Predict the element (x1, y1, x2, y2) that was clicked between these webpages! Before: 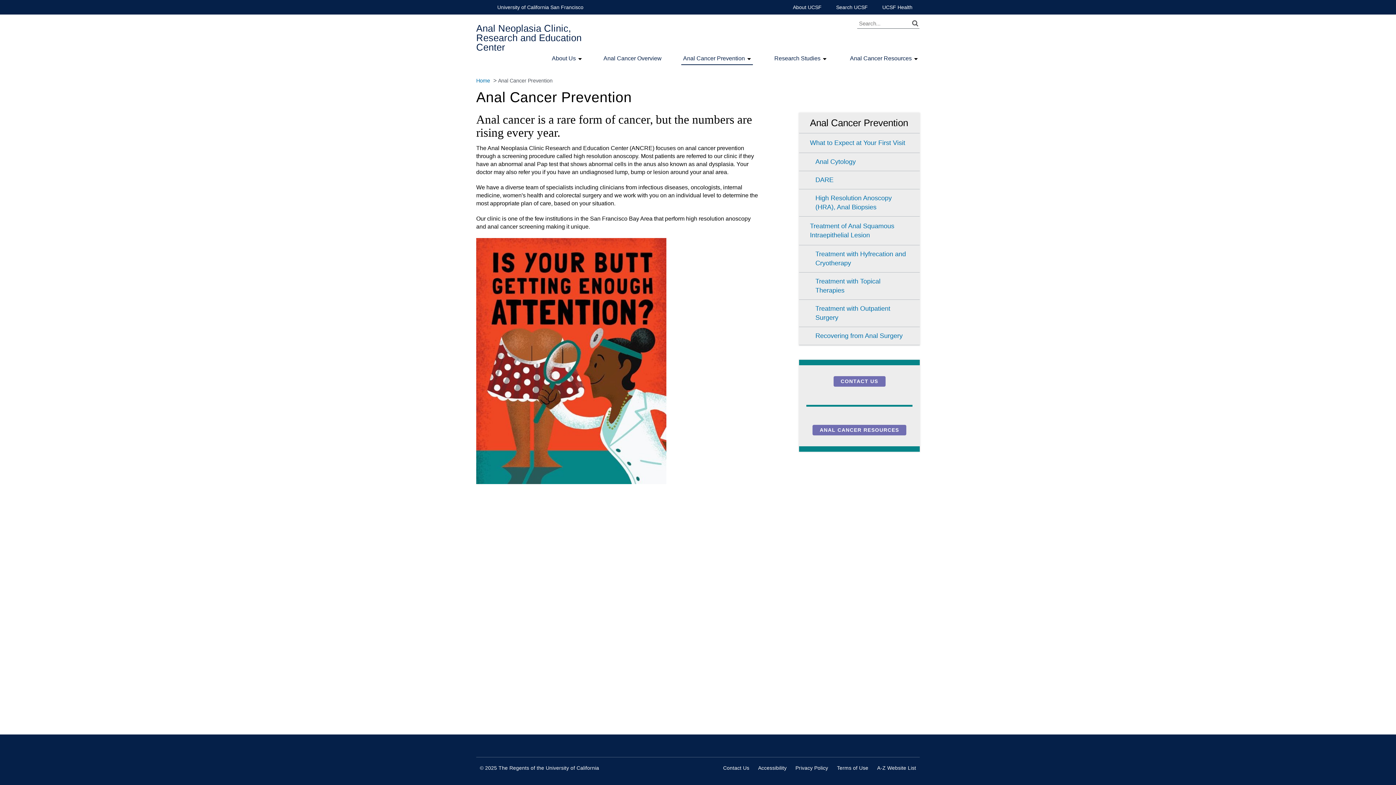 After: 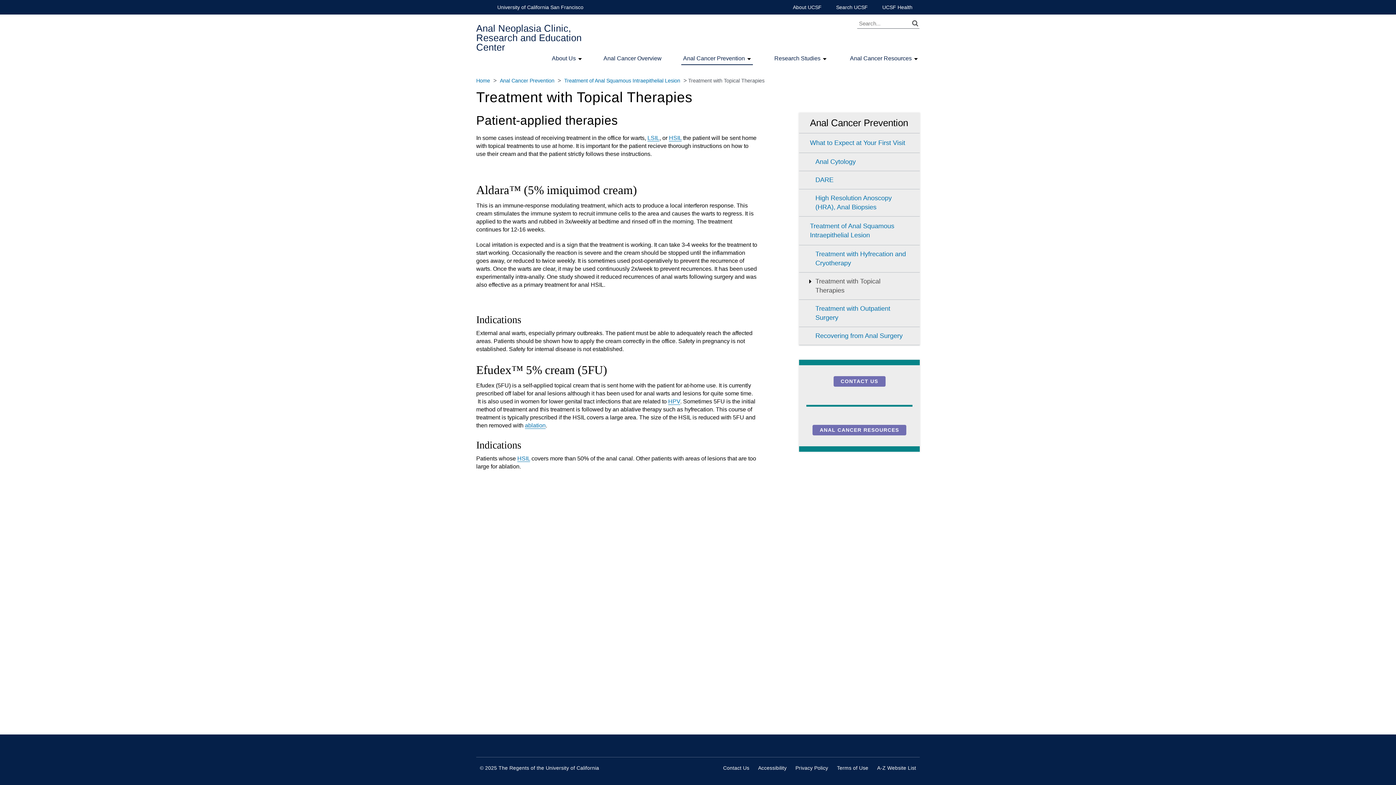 Action: bbox: (799, 272, 920, 300) label: Treatment with Topical Therapies